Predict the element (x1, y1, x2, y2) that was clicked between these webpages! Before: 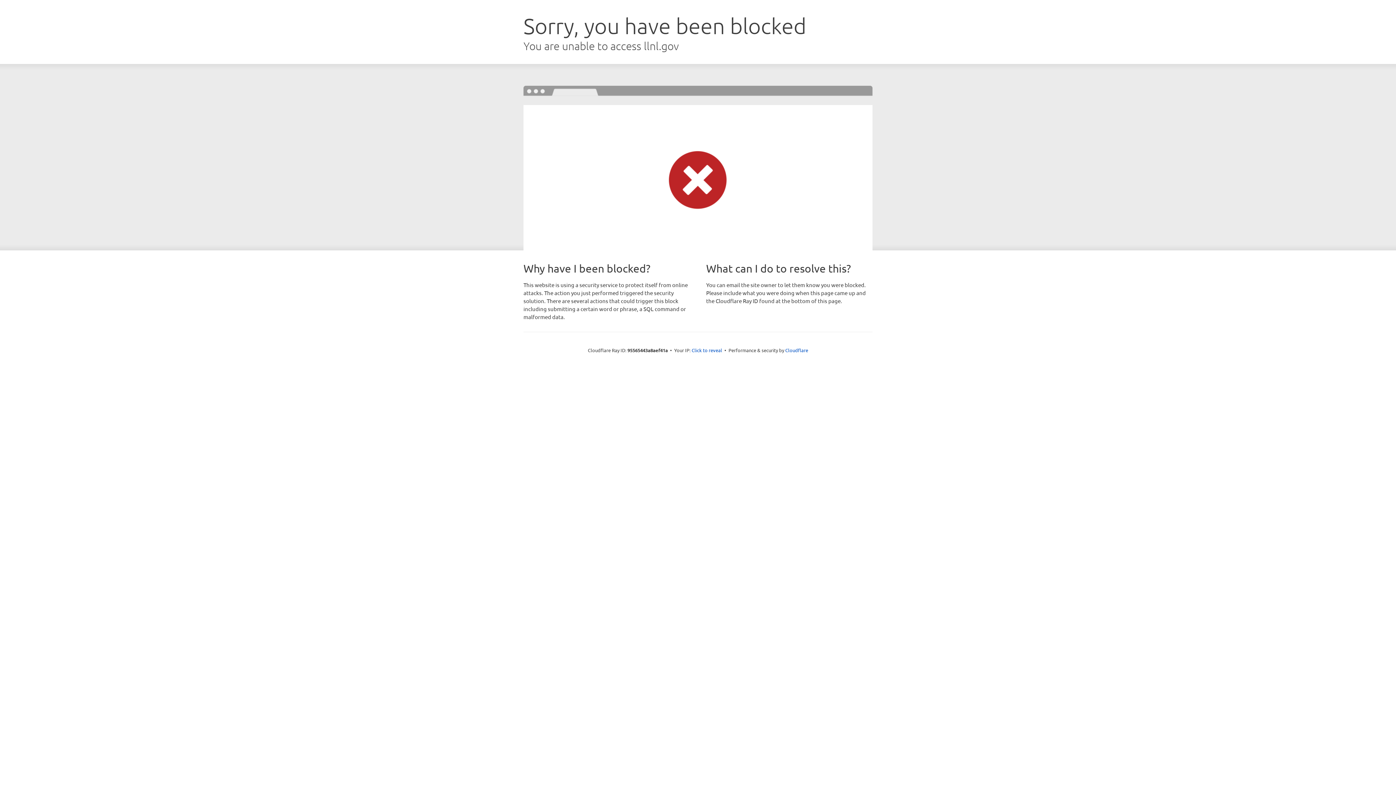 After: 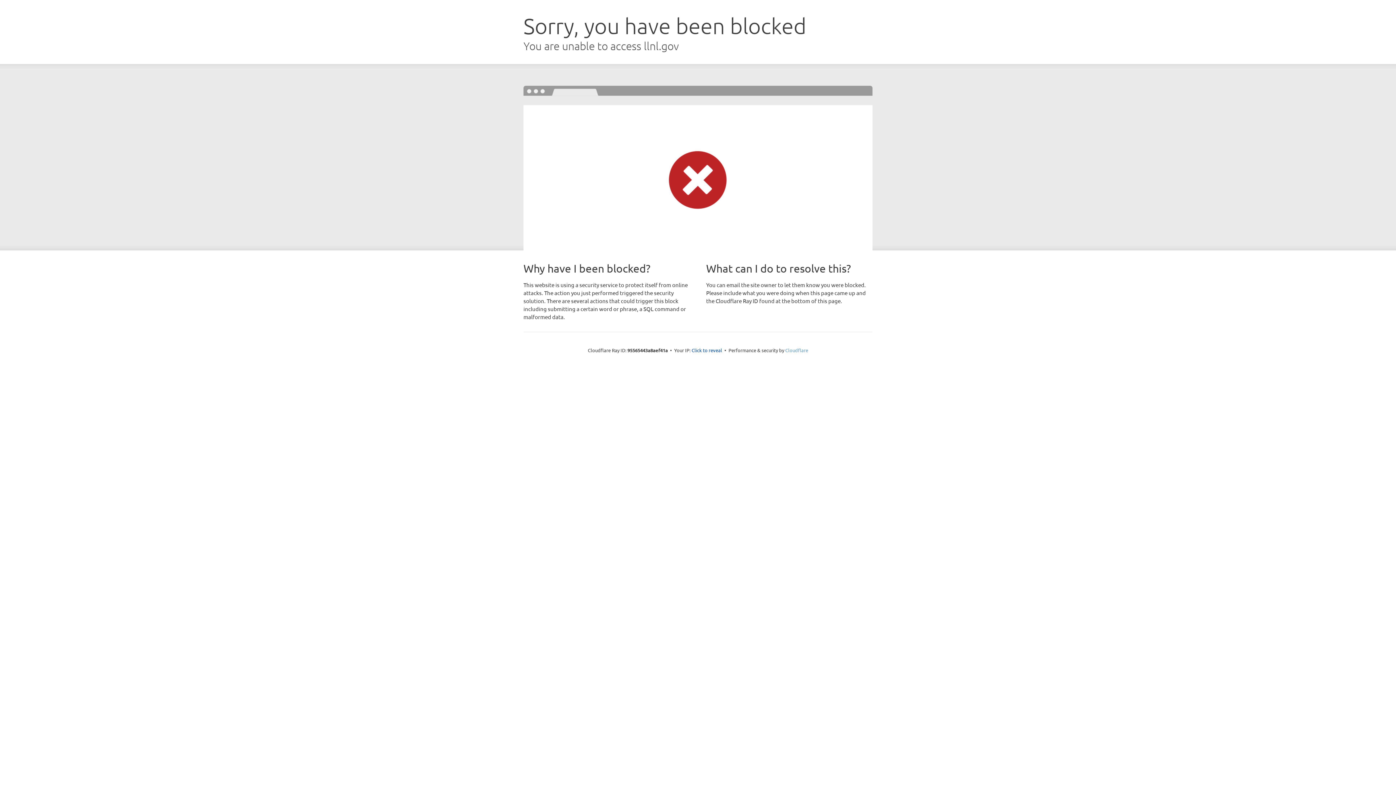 Action: label: Cloudflare bbox: (785, 347, 808, 353)